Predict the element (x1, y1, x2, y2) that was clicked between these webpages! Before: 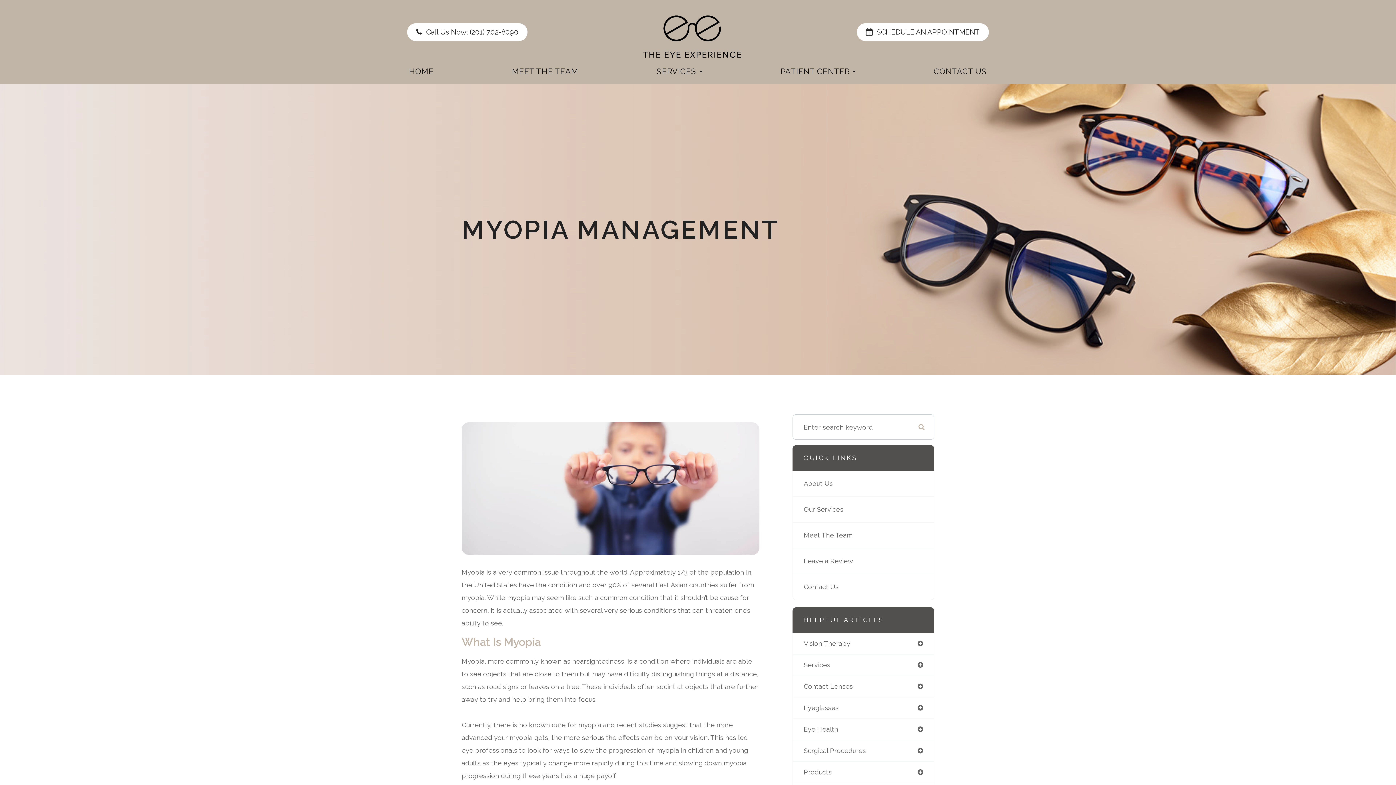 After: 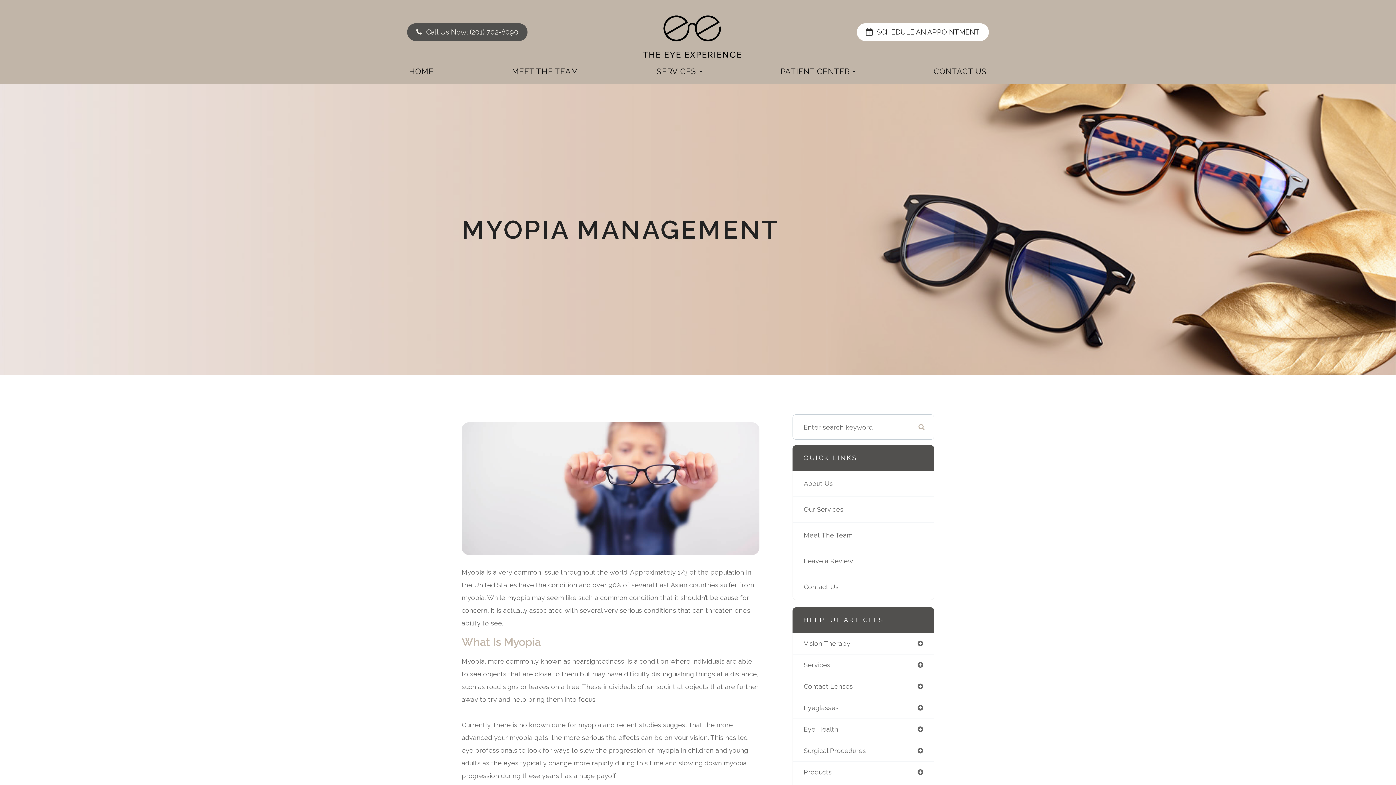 Action: bbox: (407, 23, 527, 40) label:  Call Us Now: (201) 702-8090